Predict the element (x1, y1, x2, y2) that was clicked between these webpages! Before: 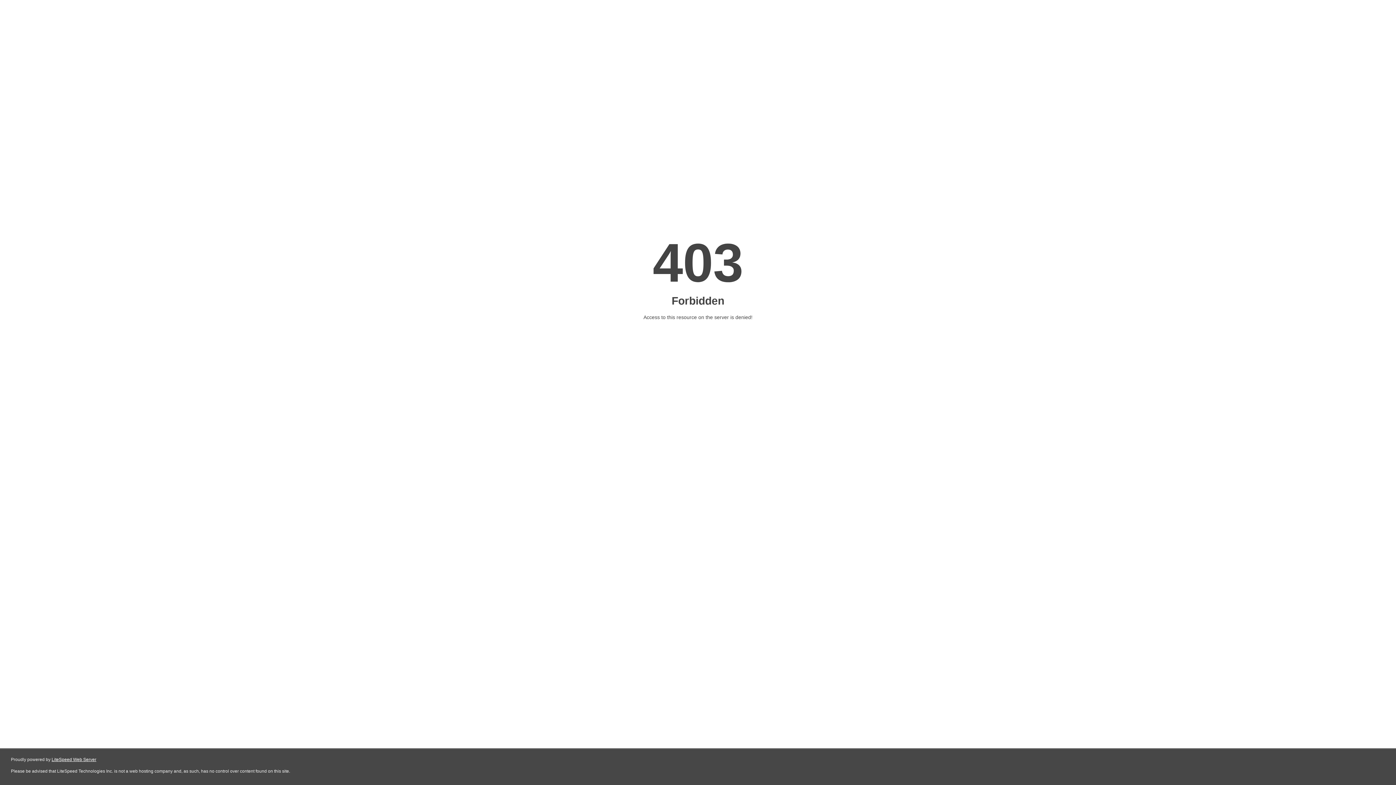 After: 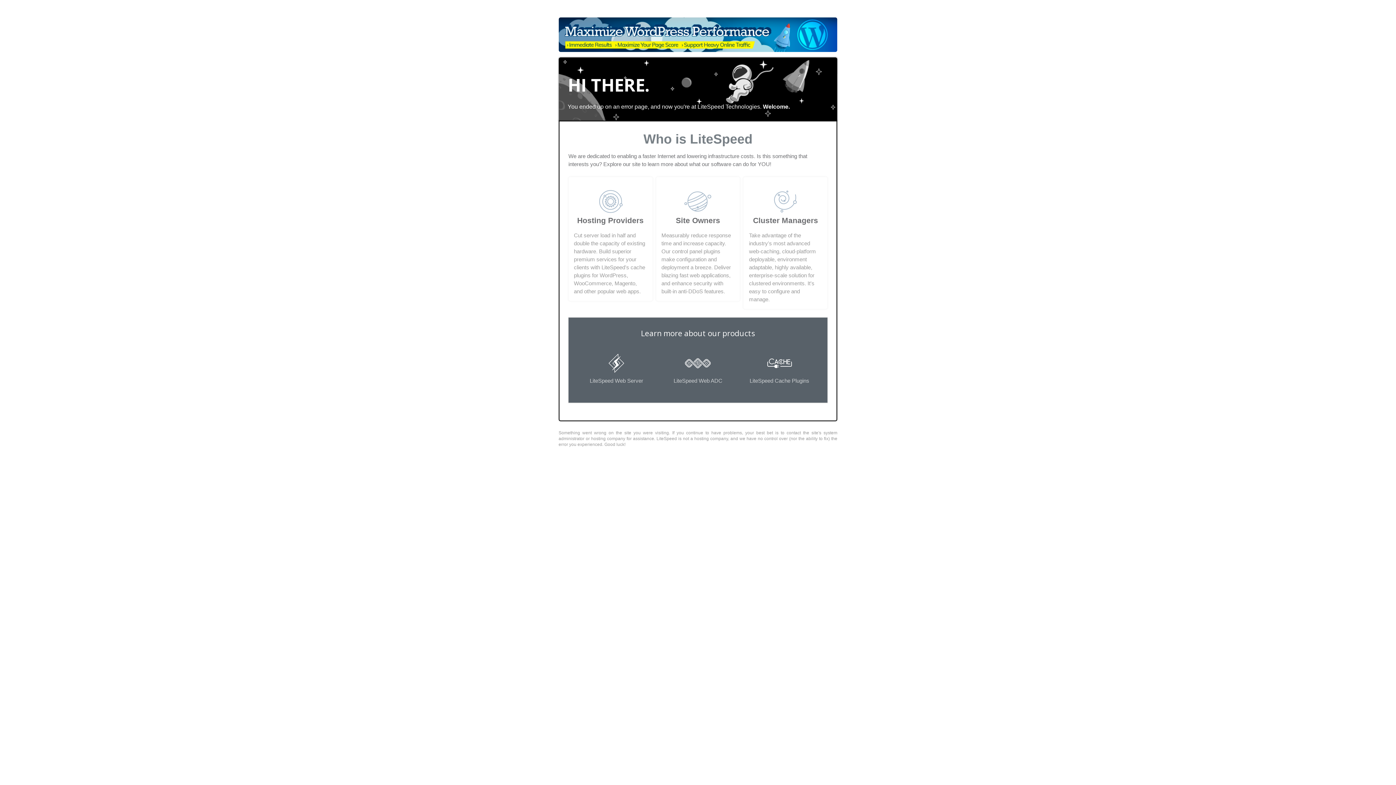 Action: bbox: (51, 757, 96, 762) label: LiteSpeed Web Server